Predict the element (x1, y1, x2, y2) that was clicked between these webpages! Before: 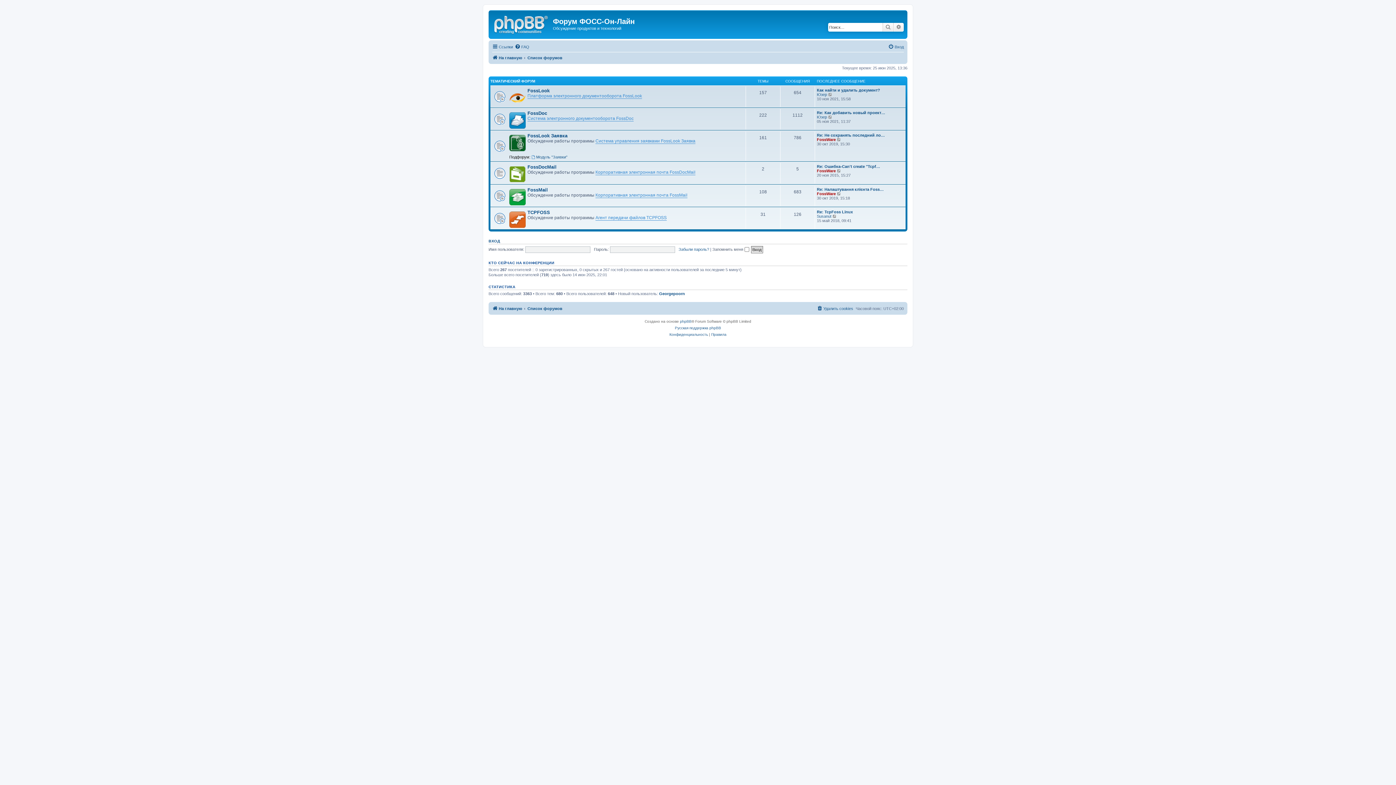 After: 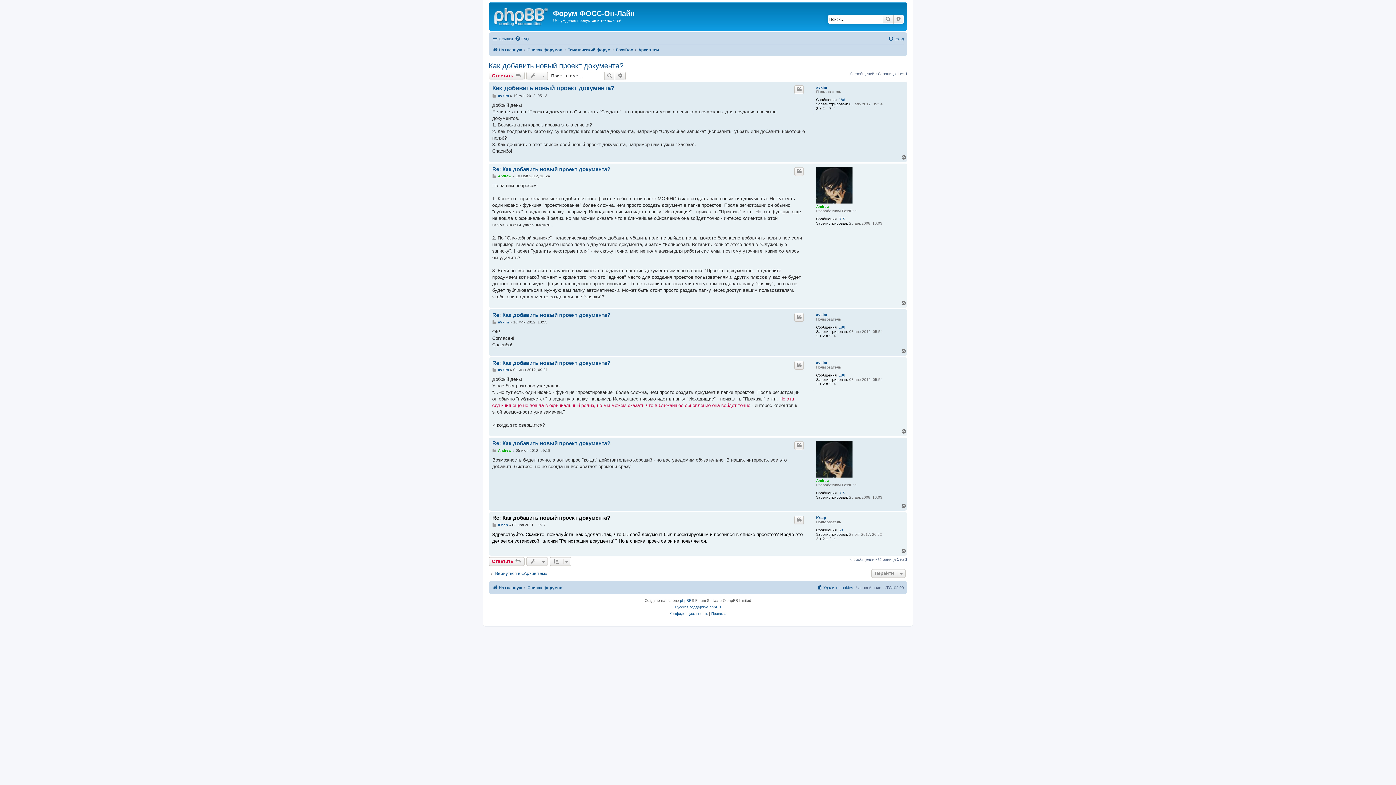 Action: bbox: (828, 114, 833, 119) label: Перейти к последнему сообщению